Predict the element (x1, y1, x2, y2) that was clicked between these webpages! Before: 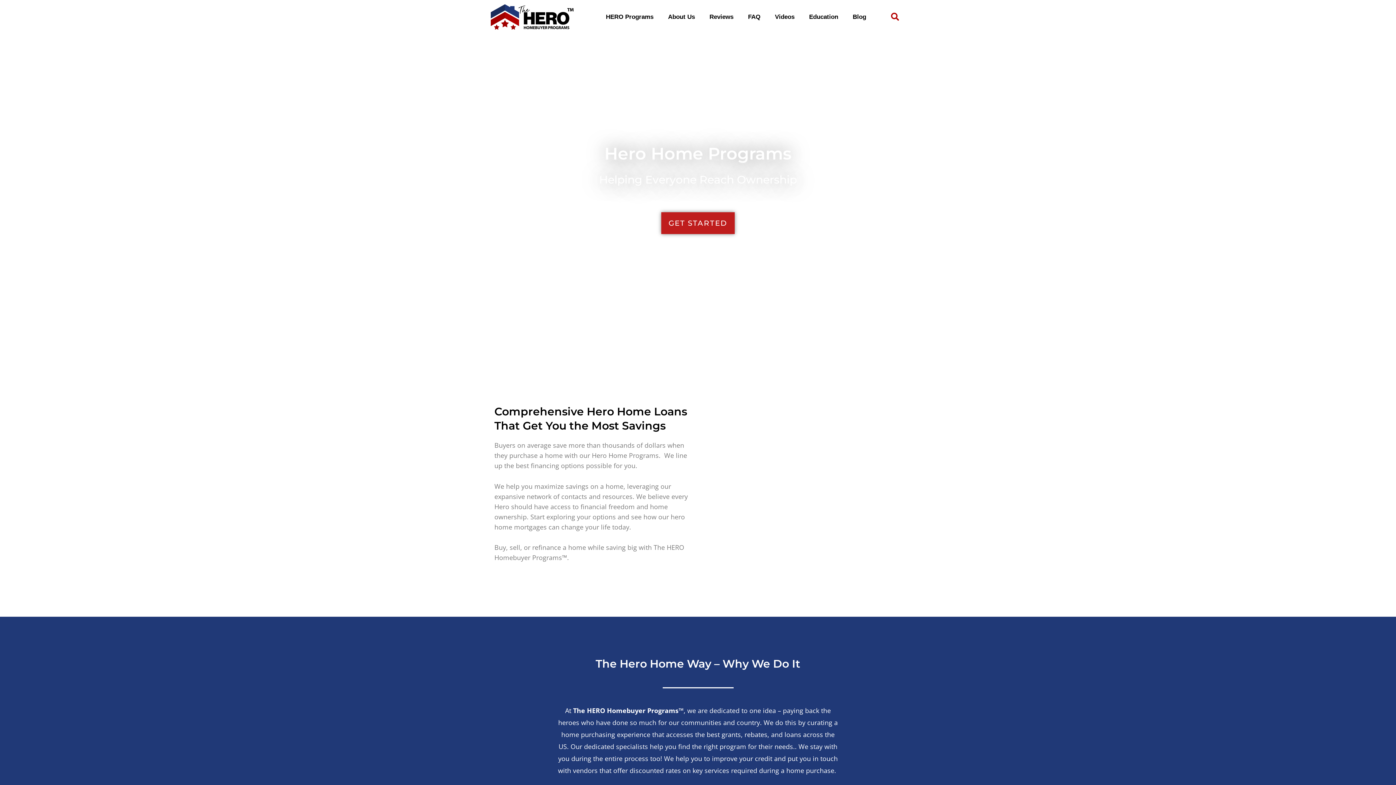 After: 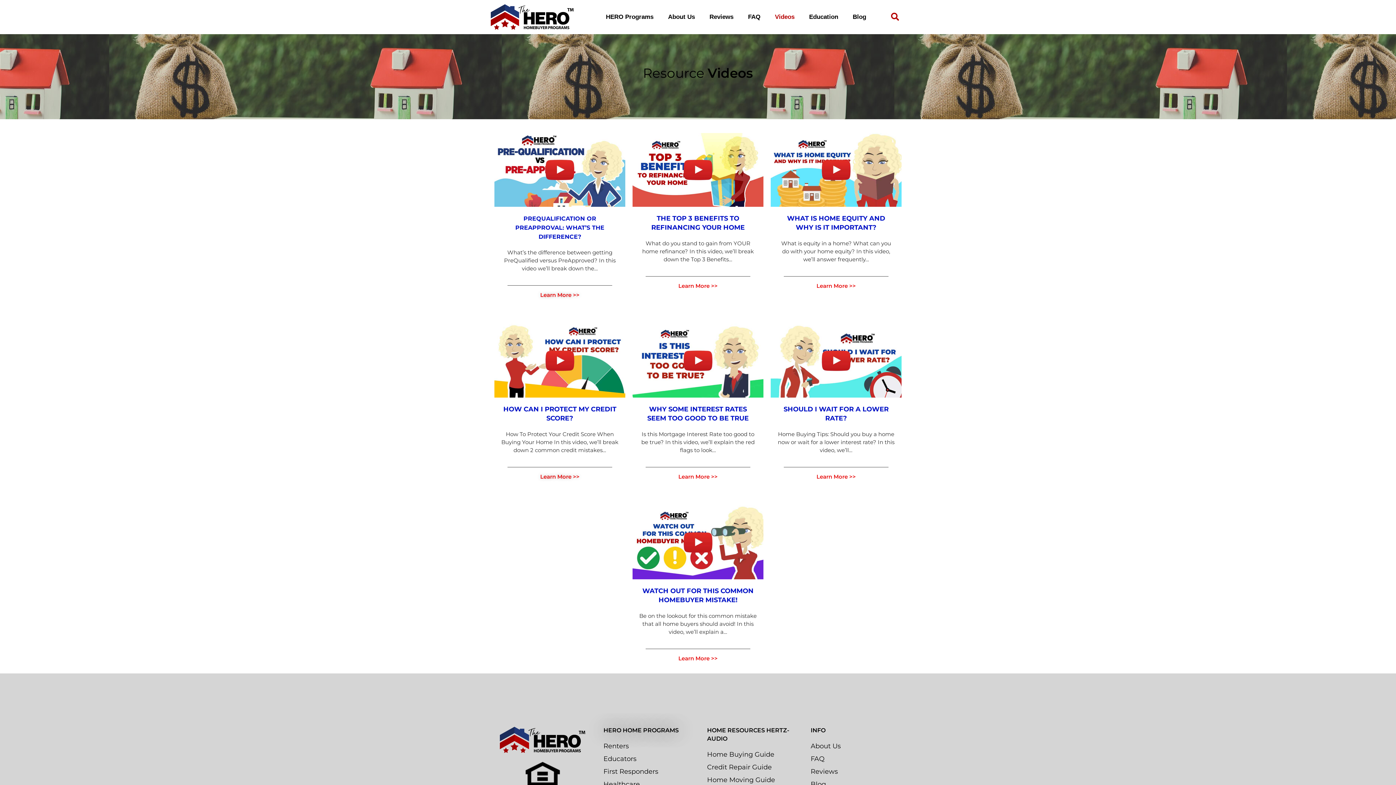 Action: label: Videos bbox: (767, 7, 802, 26)